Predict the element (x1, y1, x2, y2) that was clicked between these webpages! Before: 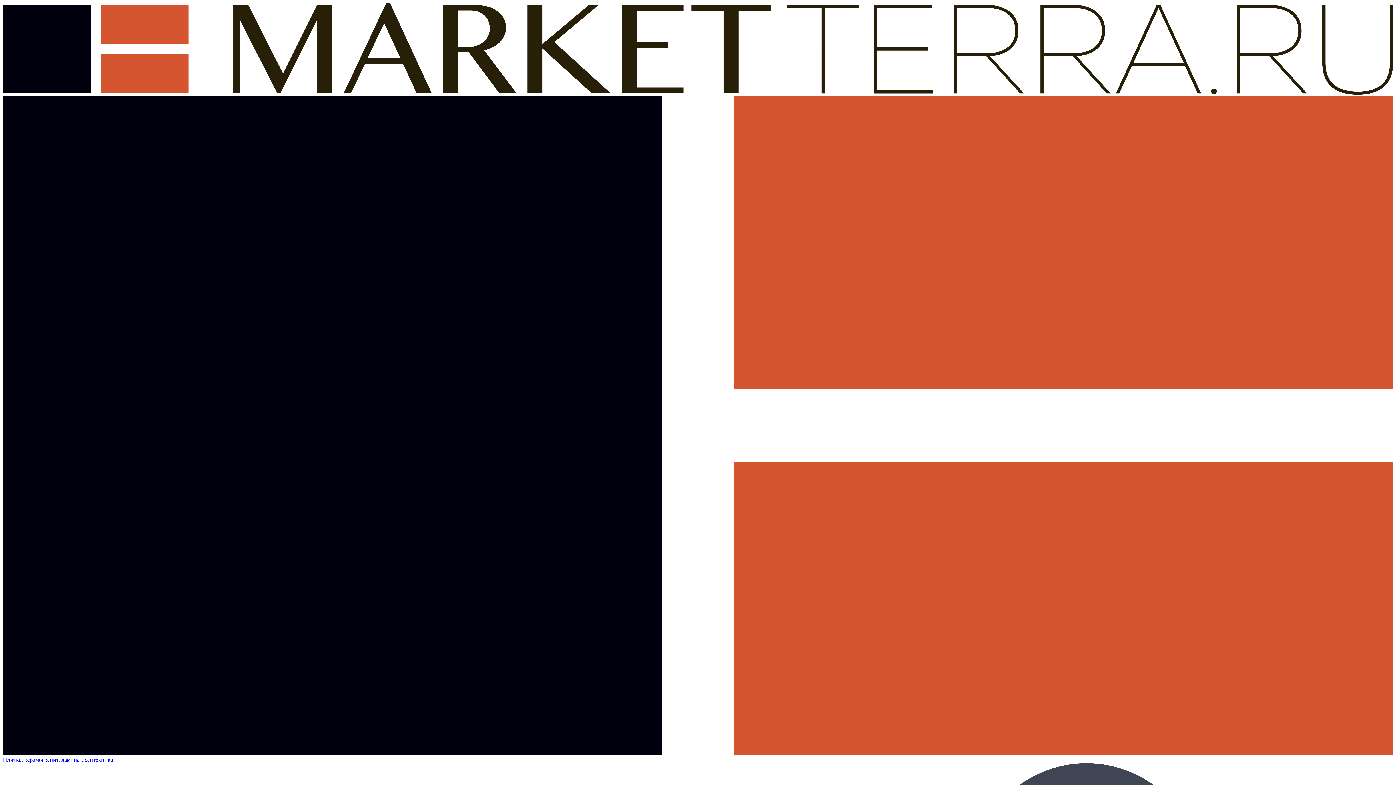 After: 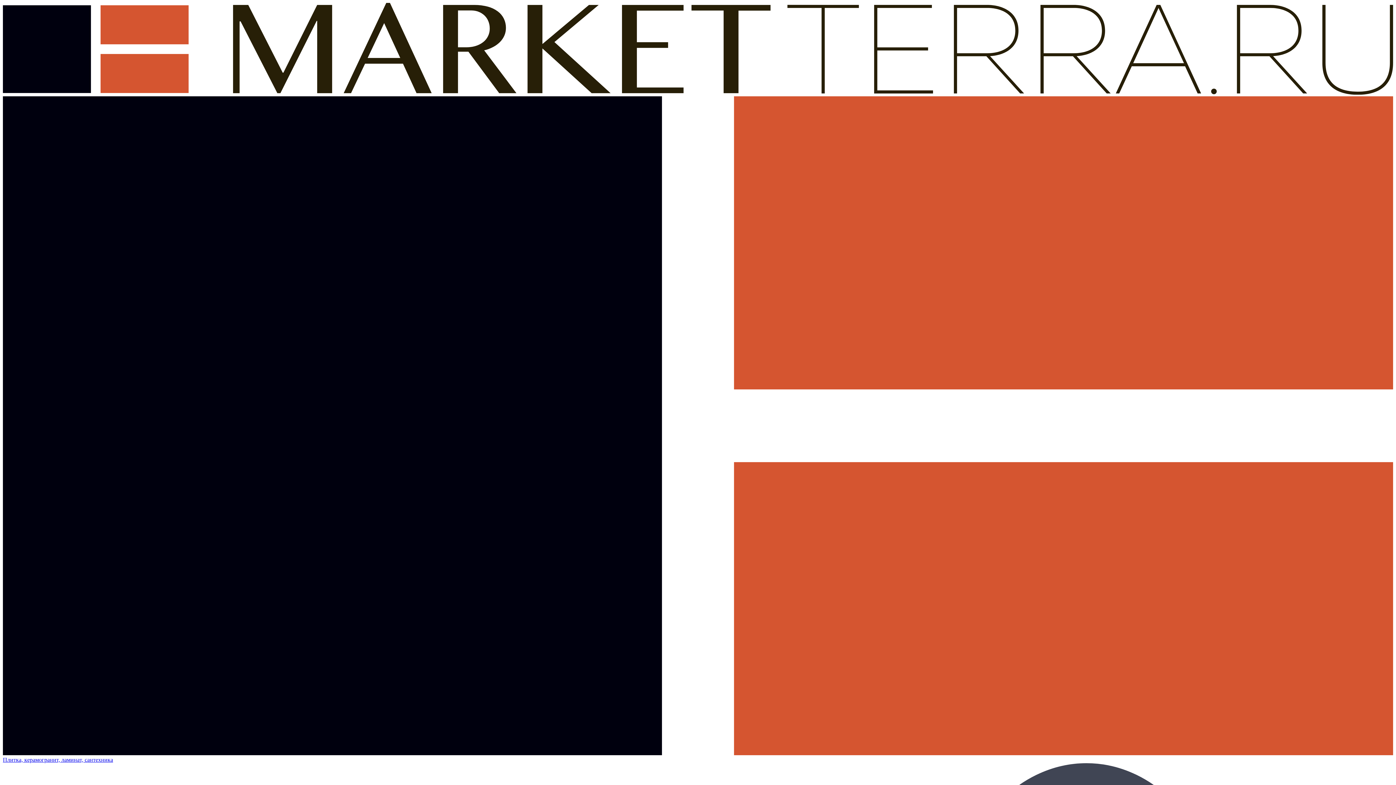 Action: label:  
Плитка, керамогранит, ламинат, сантехника bbox: (2, 89, 1393, 763)